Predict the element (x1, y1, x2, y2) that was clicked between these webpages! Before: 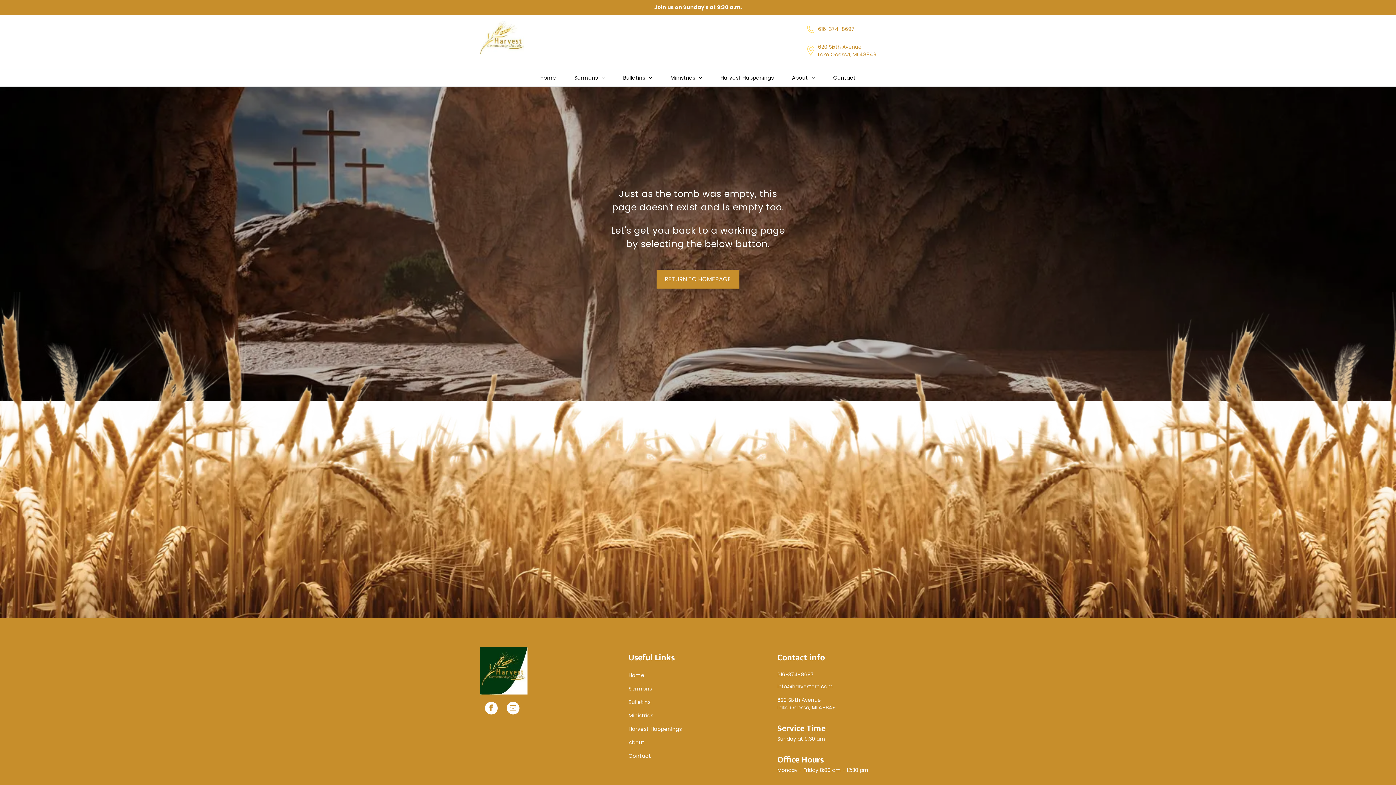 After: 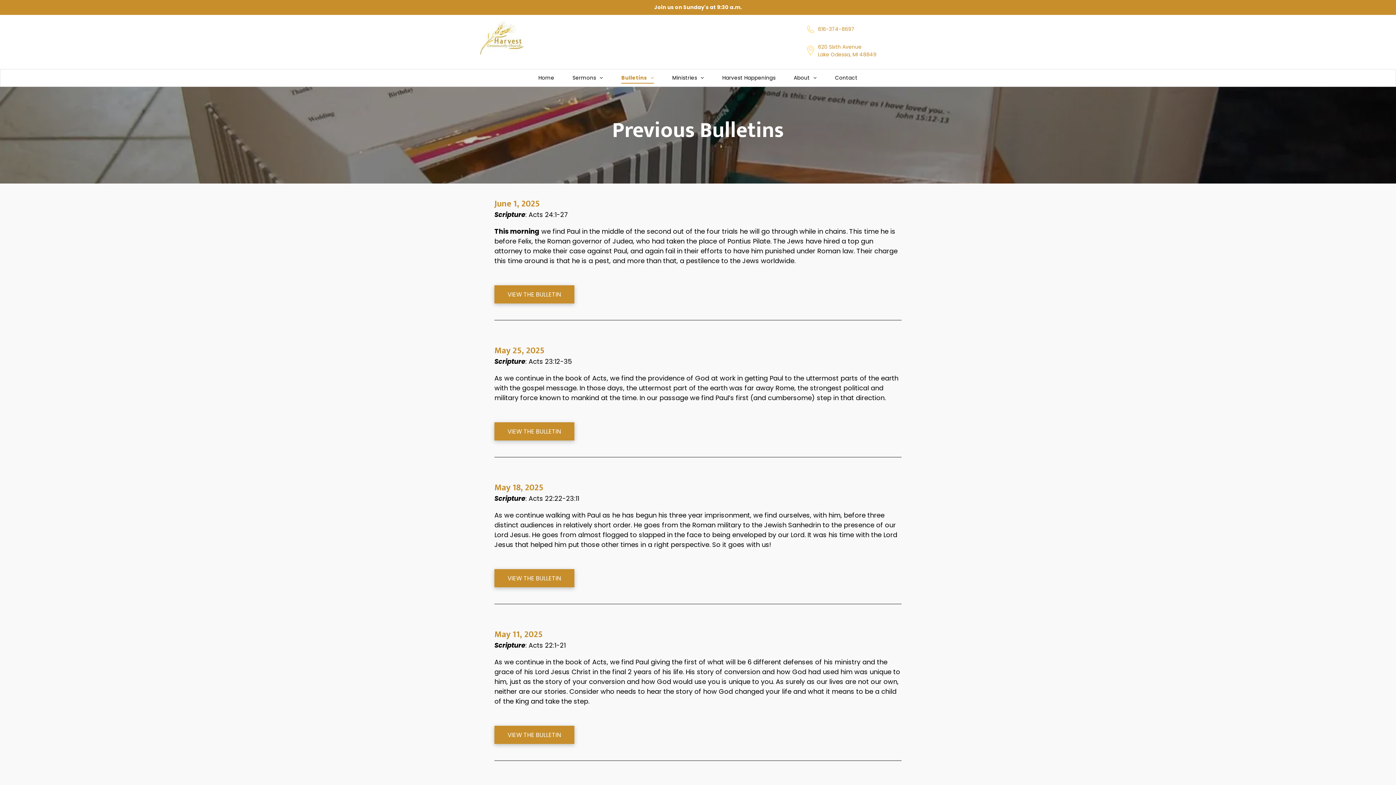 Action: bbox: (614, 72, 661, 83) label: Bulletins